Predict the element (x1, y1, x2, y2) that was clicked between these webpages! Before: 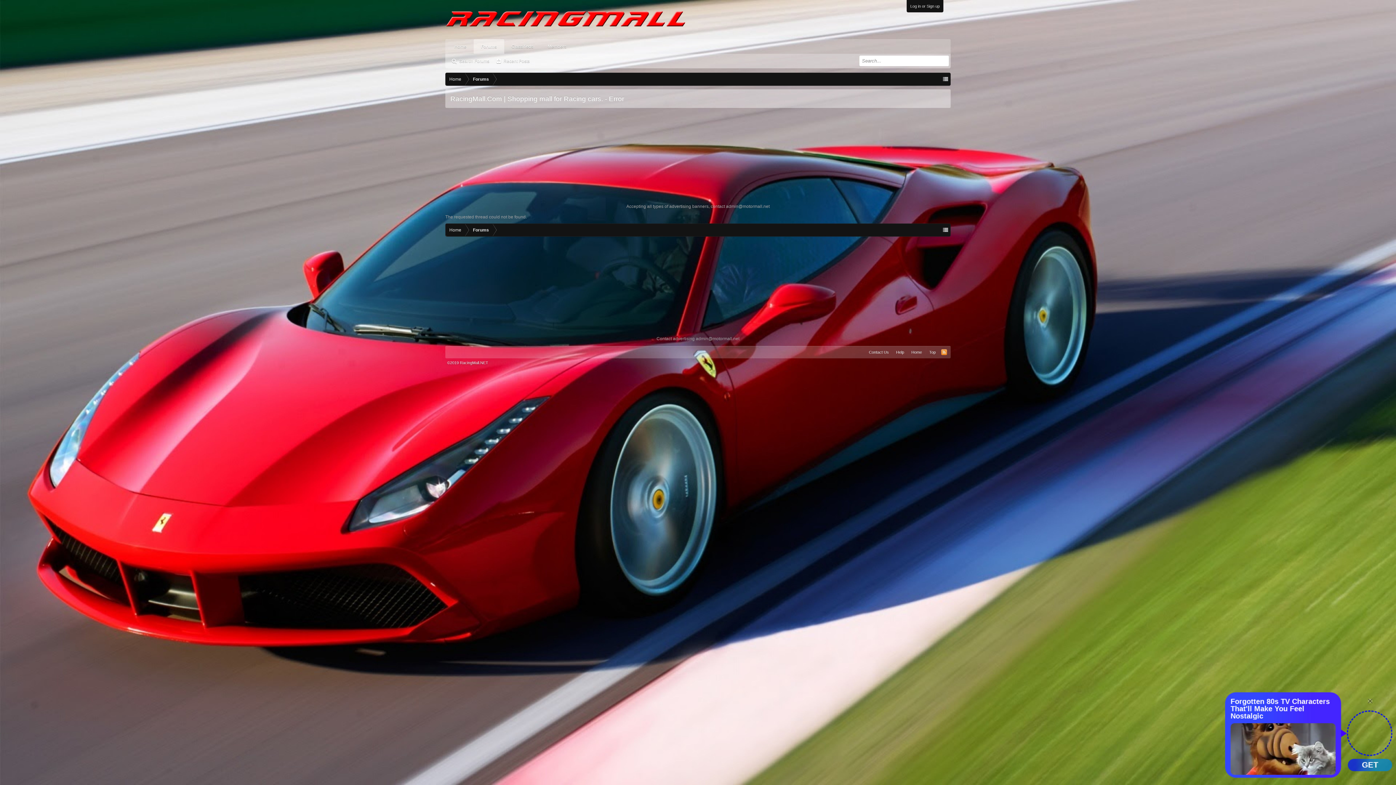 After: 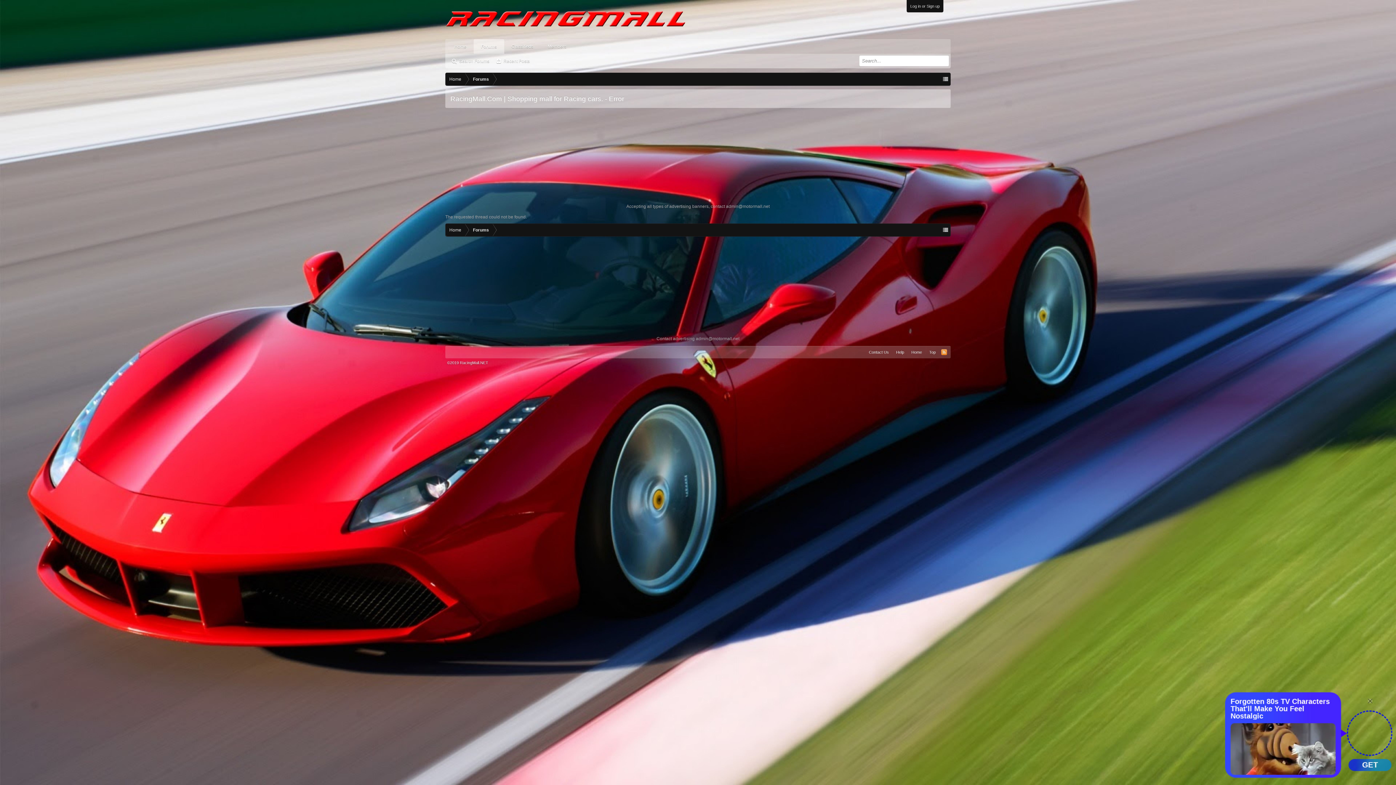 Action: bbox: (941, 349, 947, 355) label: RSS